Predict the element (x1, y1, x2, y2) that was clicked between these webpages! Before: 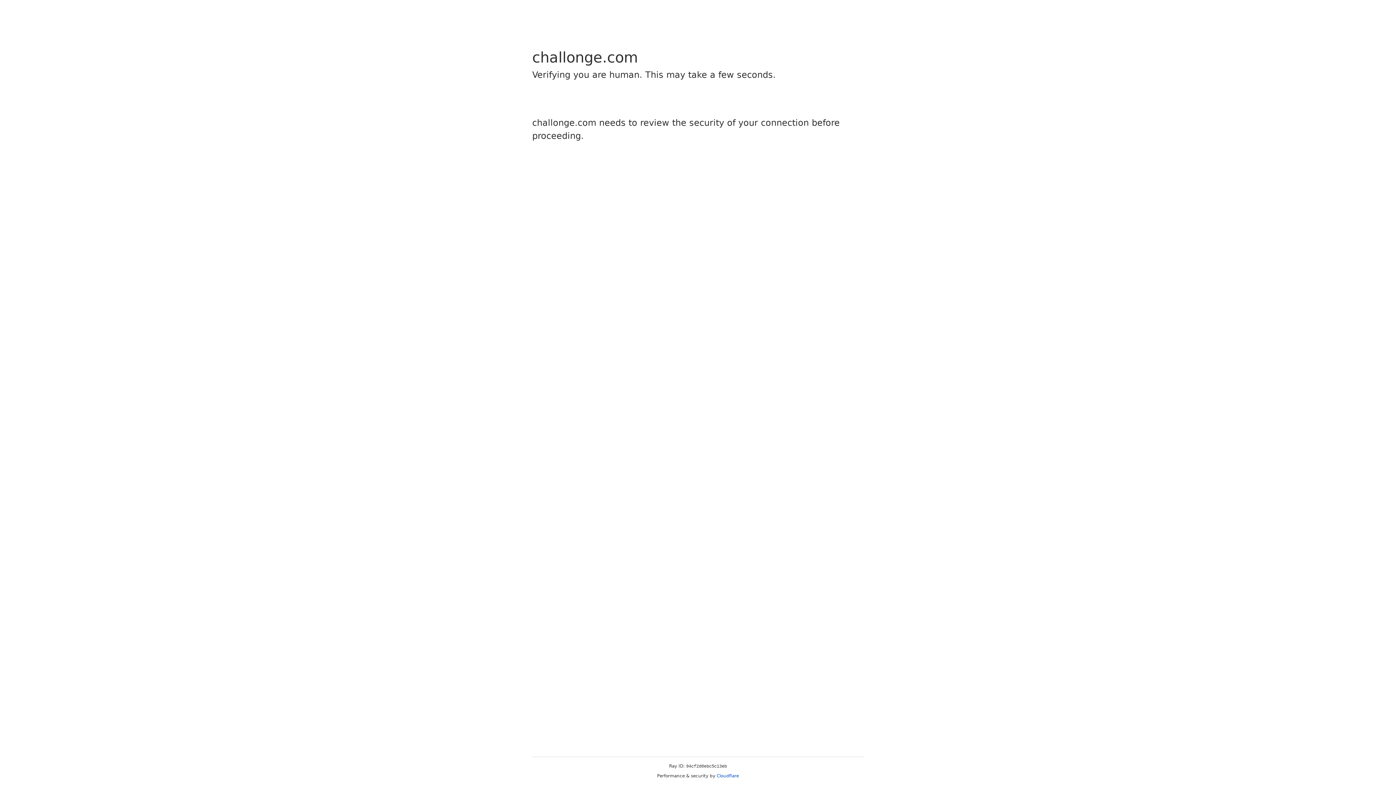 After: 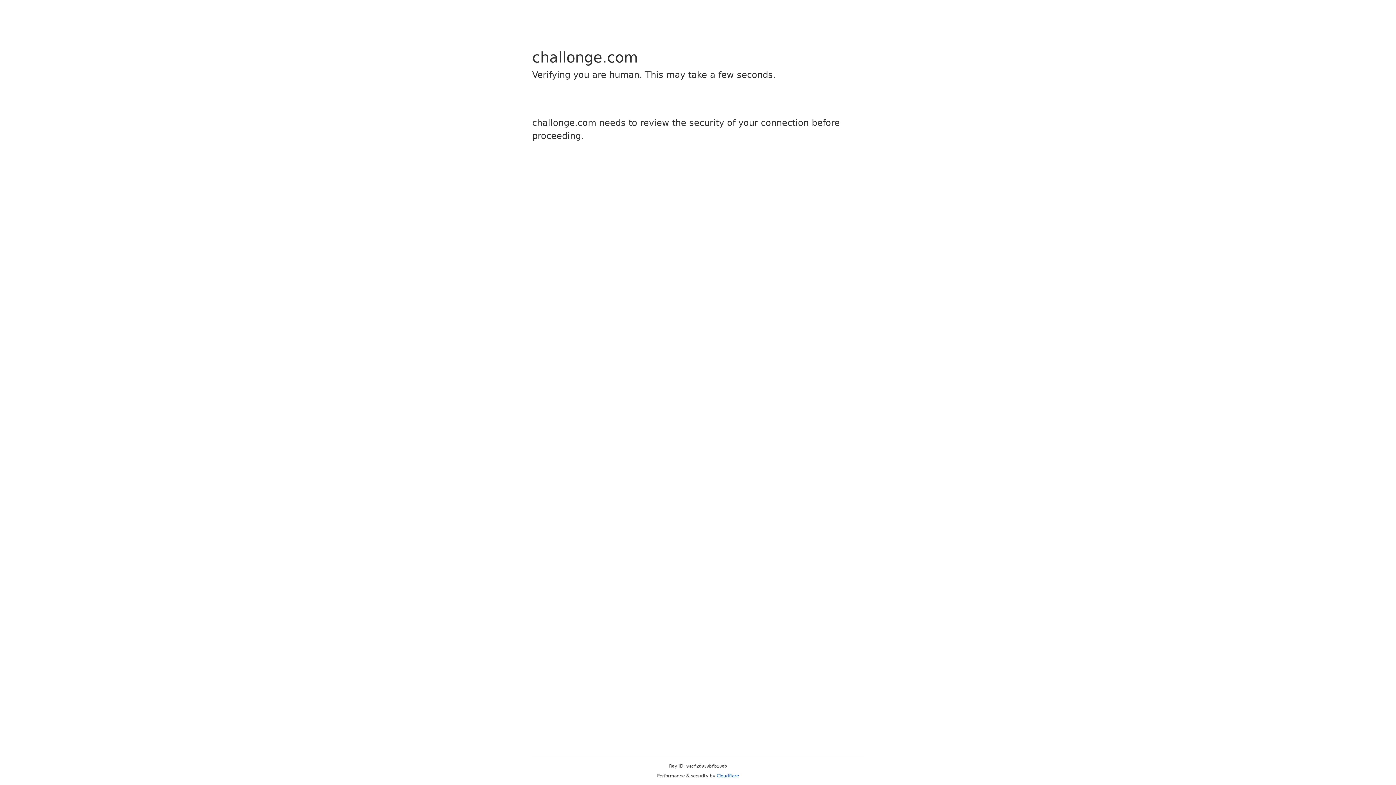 Action: bbox: (716, 773, 739, 778) label: Cloudflare